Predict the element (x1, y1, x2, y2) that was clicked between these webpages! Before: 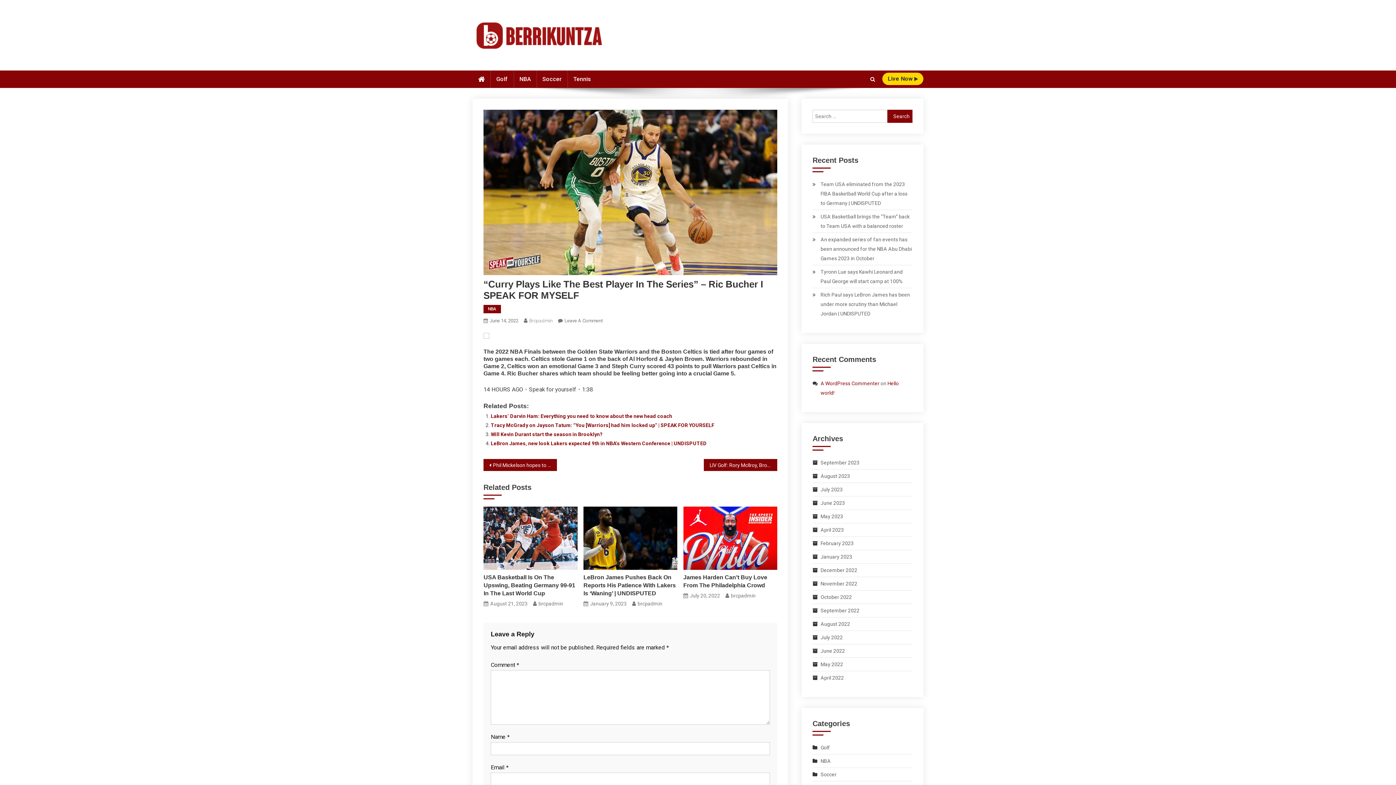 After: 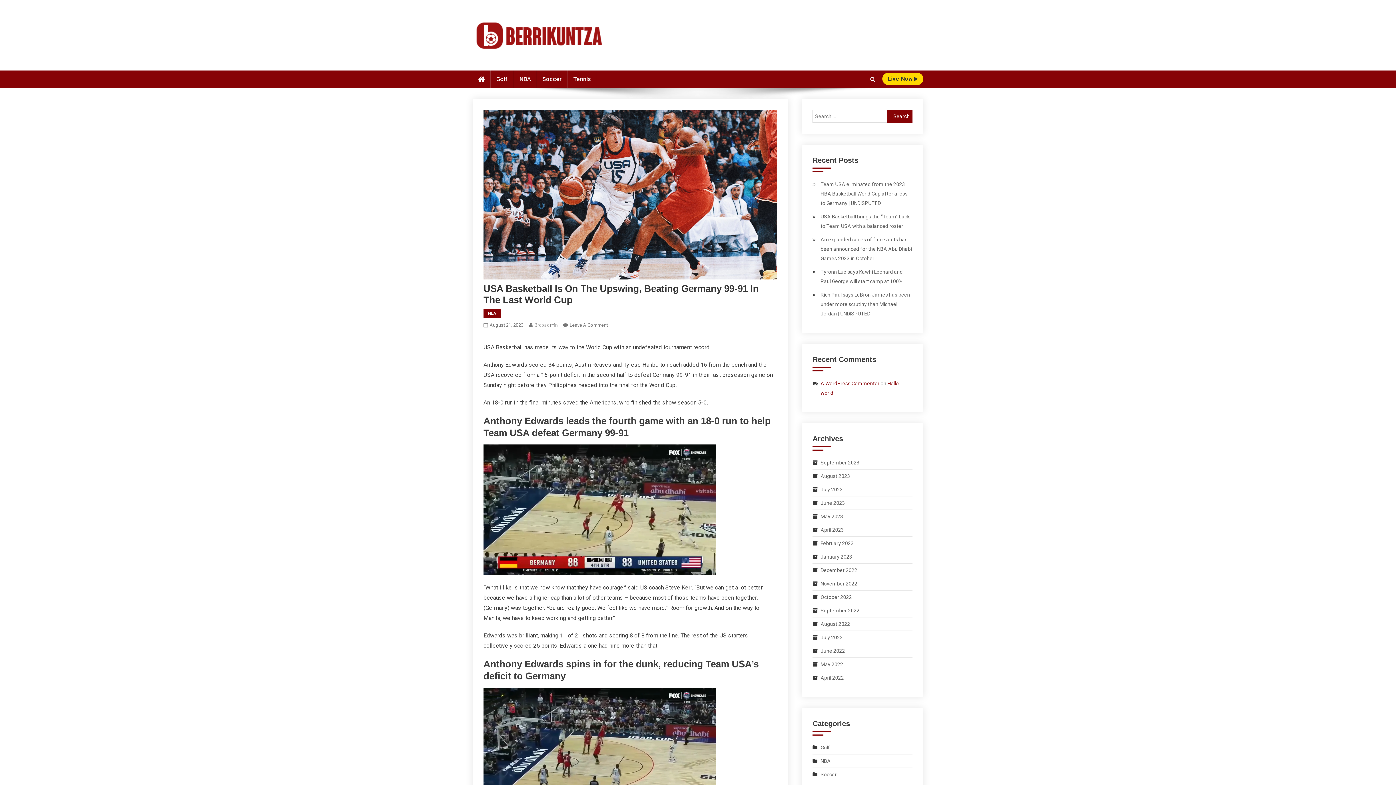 Action: bbox: (483, 535, 577, 540)